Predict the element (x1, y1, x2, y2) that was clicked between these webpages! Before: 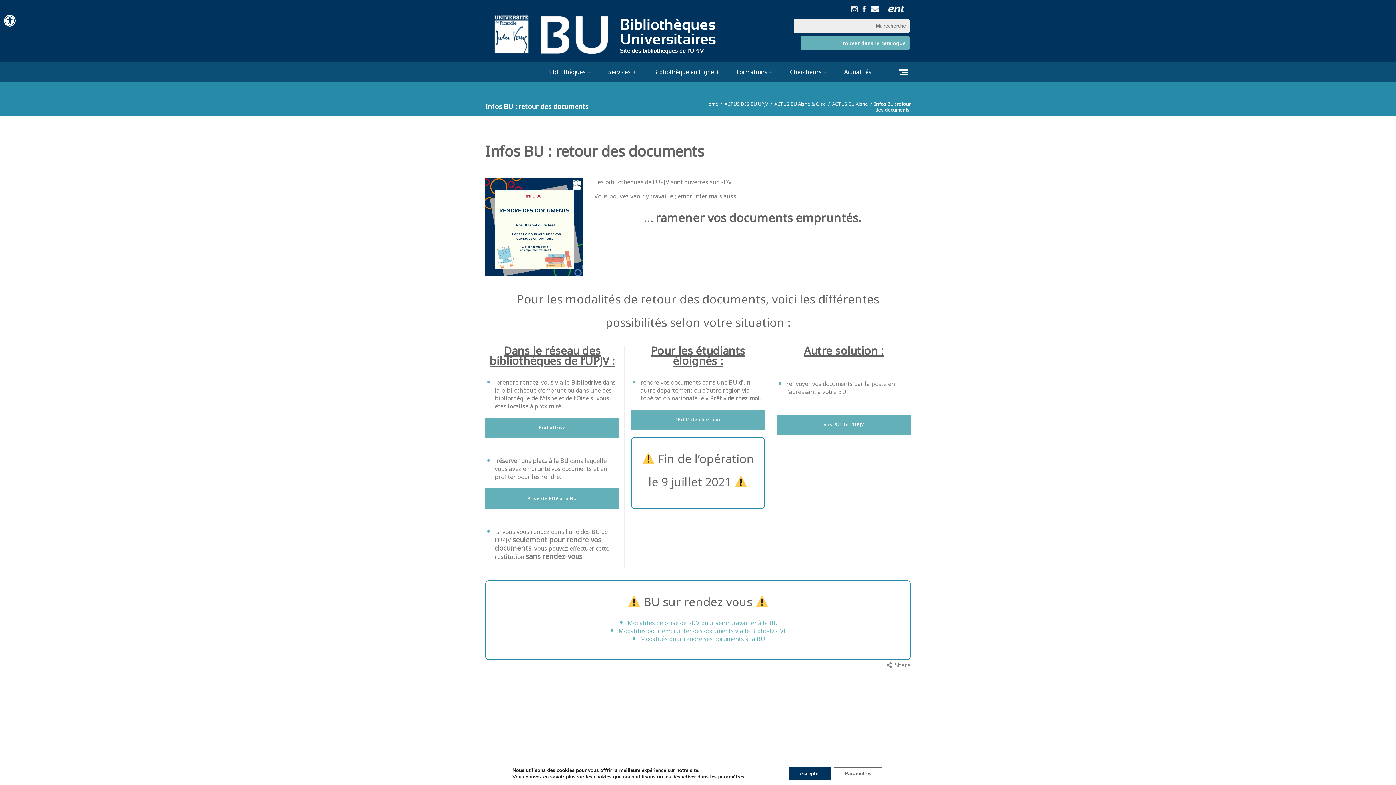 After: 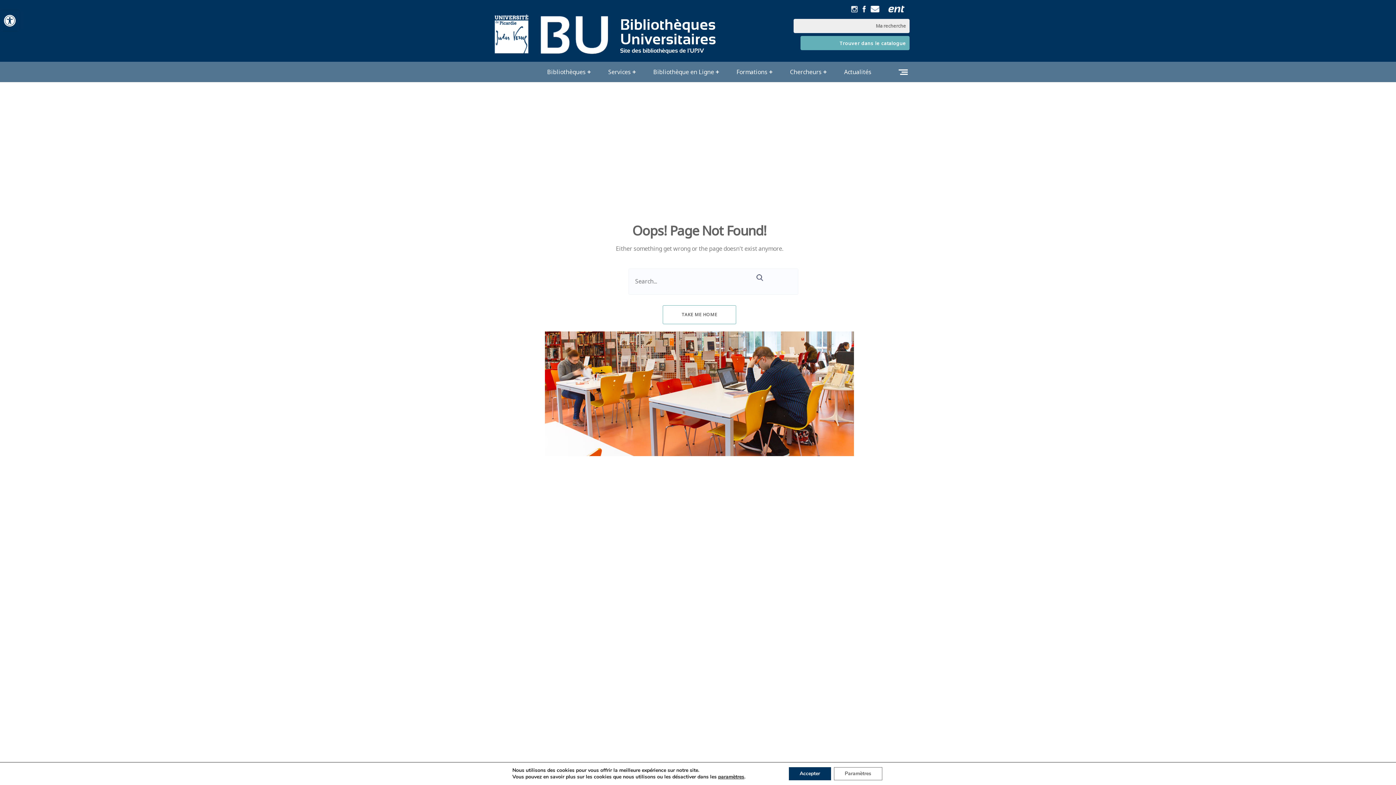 Action: bbox: (618, 627, 787, 635) label: Modalités pour emprunter des documents via le Biblio-DRIVE